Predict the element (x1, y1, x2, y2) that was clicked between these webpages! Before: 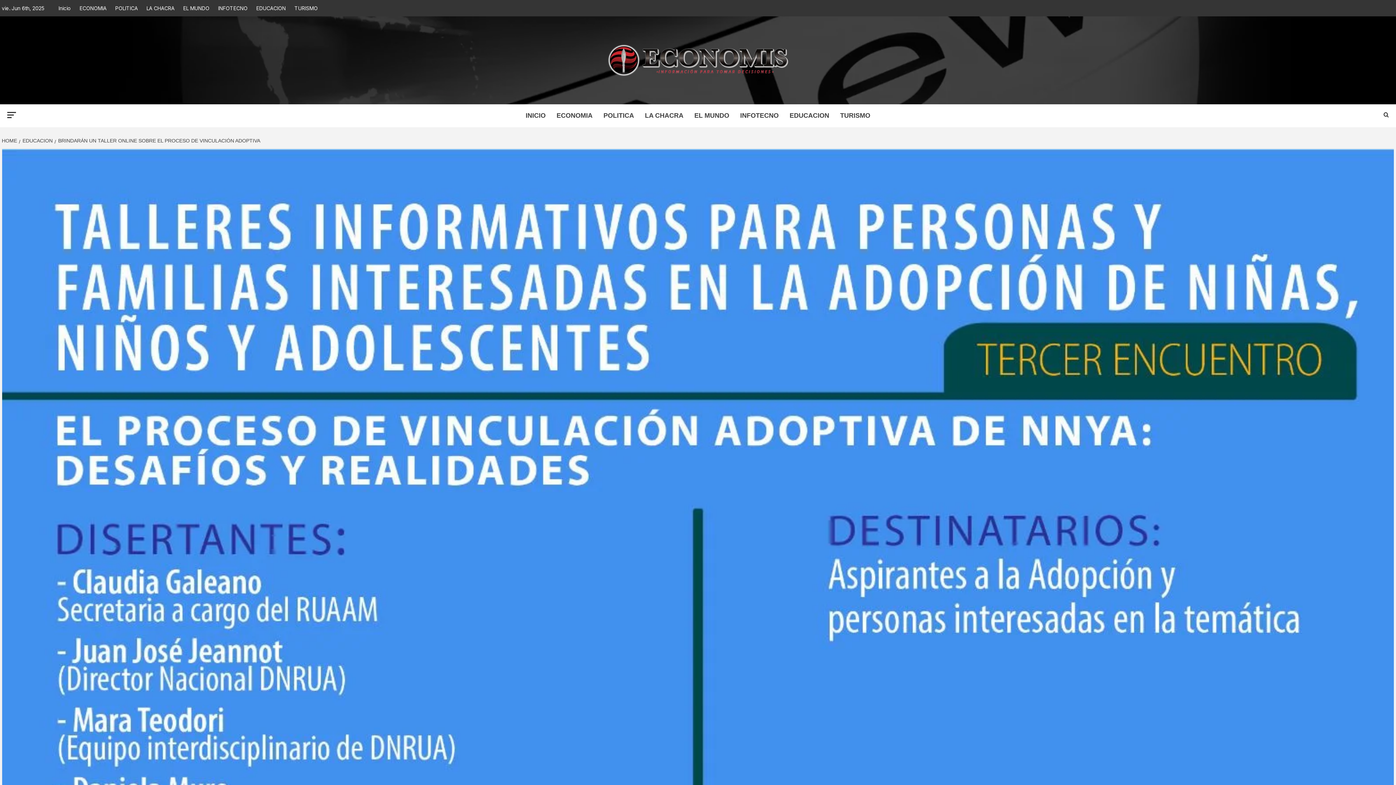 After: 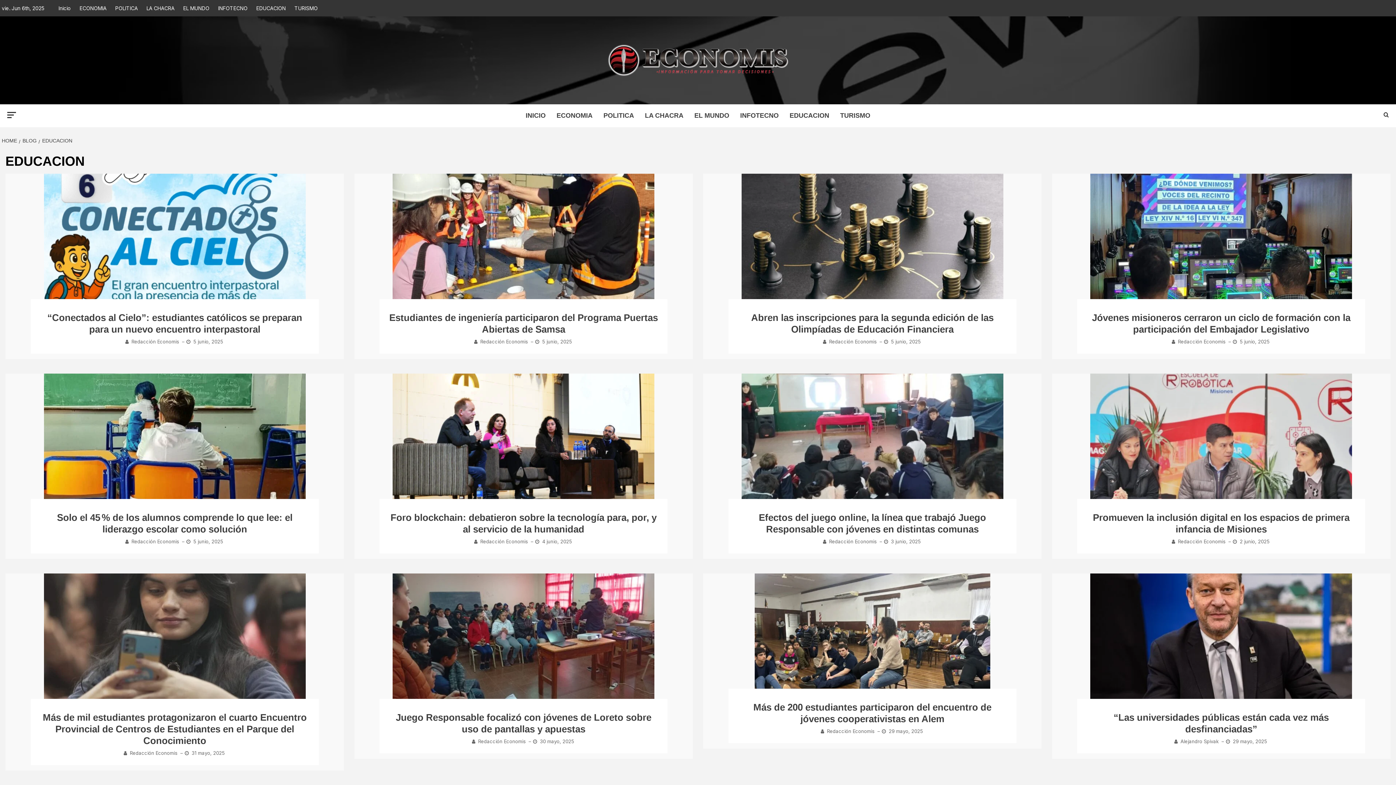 Action: bbox: (252, 0, 289, 16) label: EDUCACION